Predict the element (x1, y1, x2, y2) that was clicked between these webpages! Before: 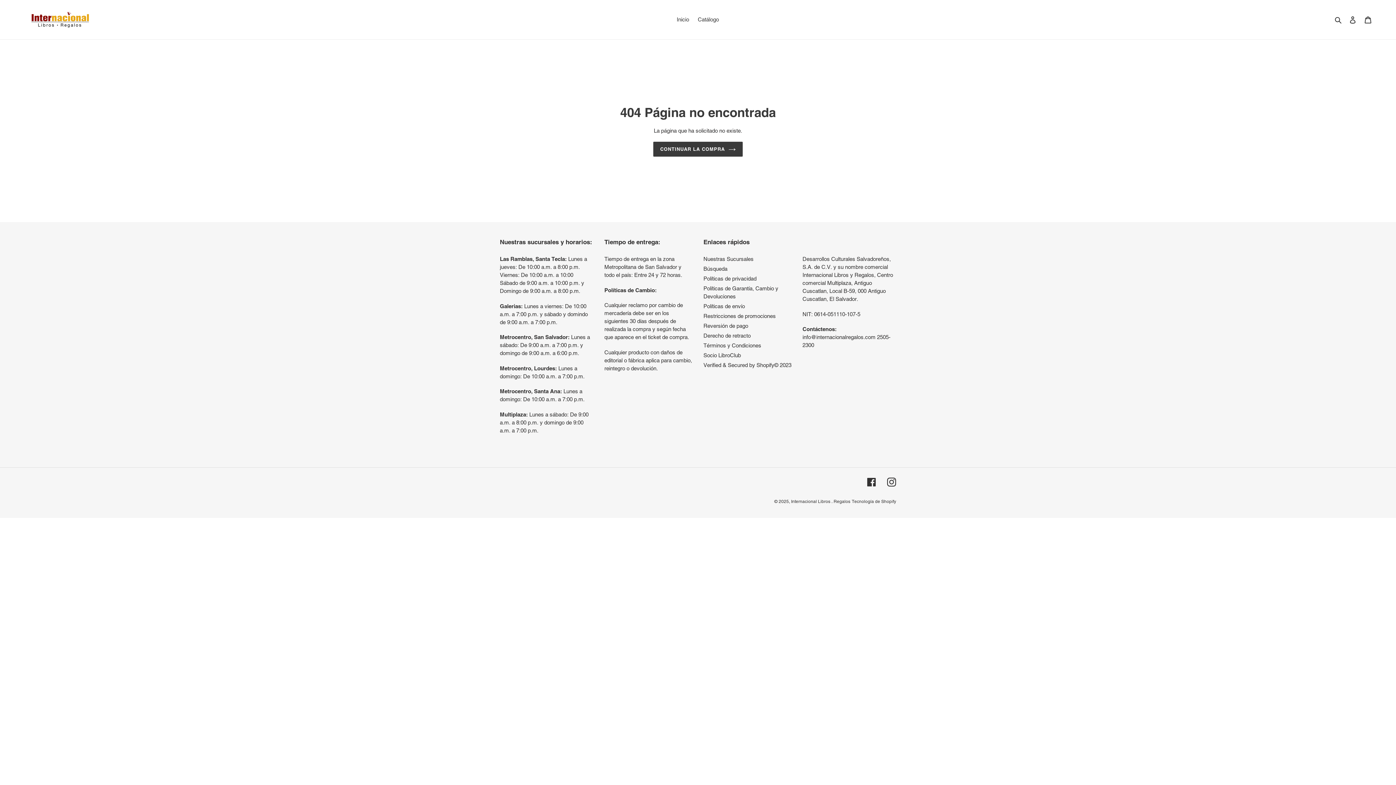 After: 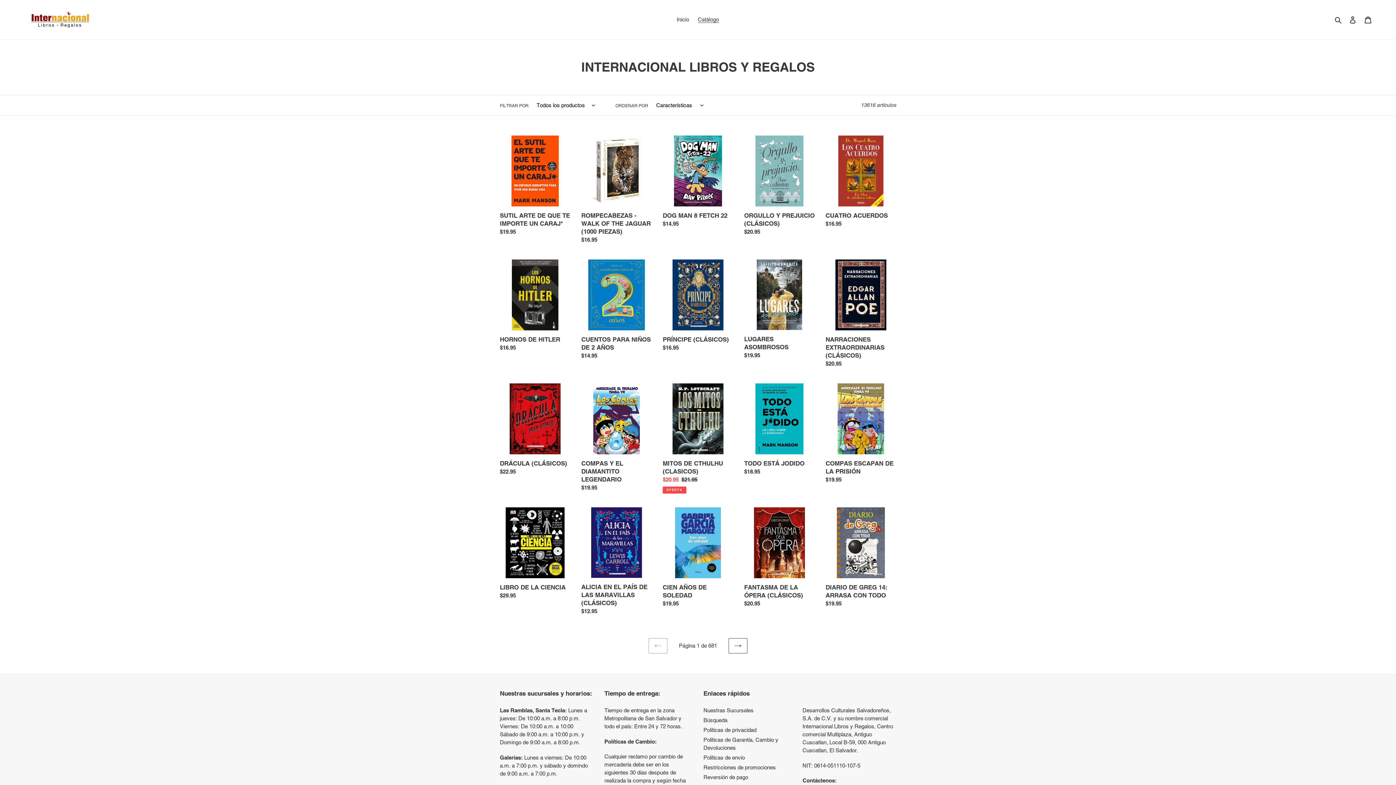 Action: bbox: (694, 14, 722, 24) label: Catálogo